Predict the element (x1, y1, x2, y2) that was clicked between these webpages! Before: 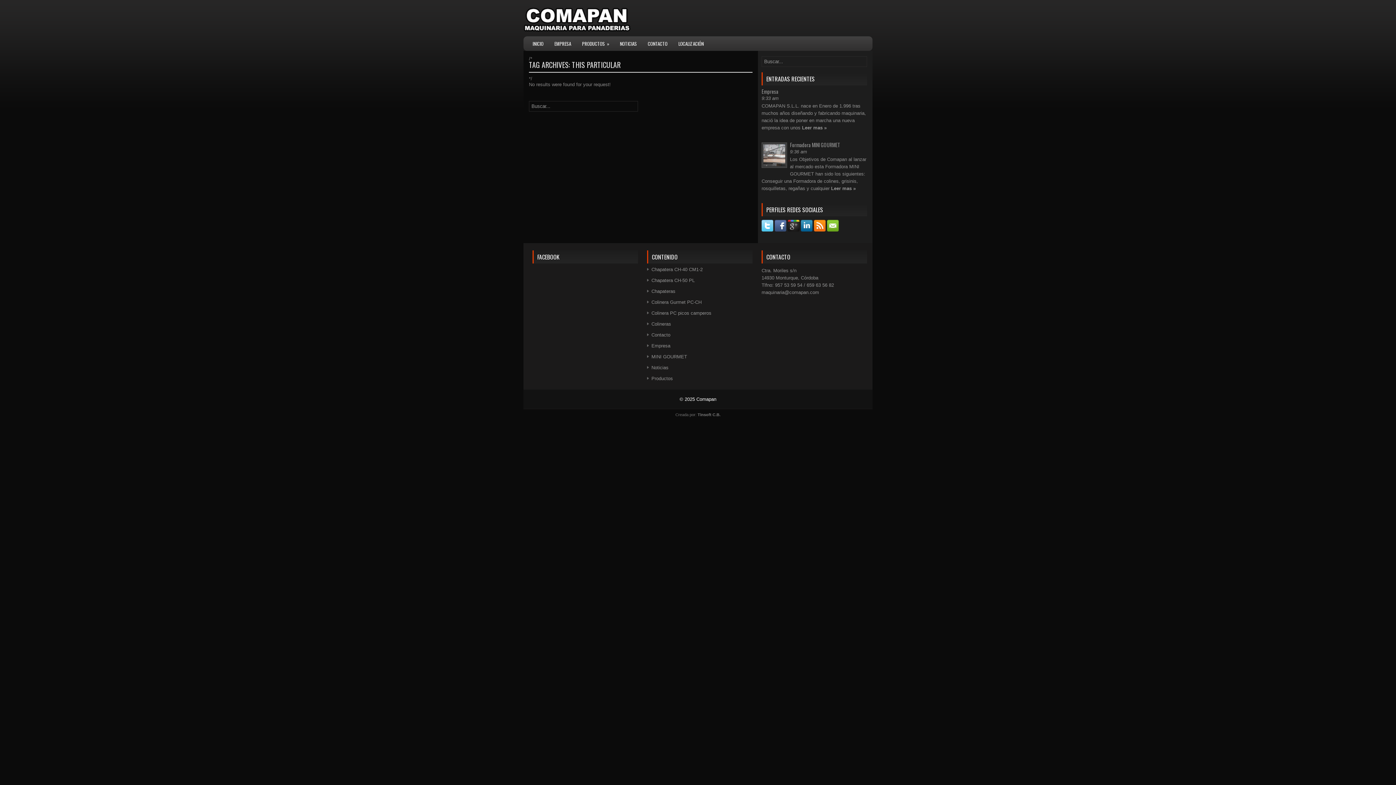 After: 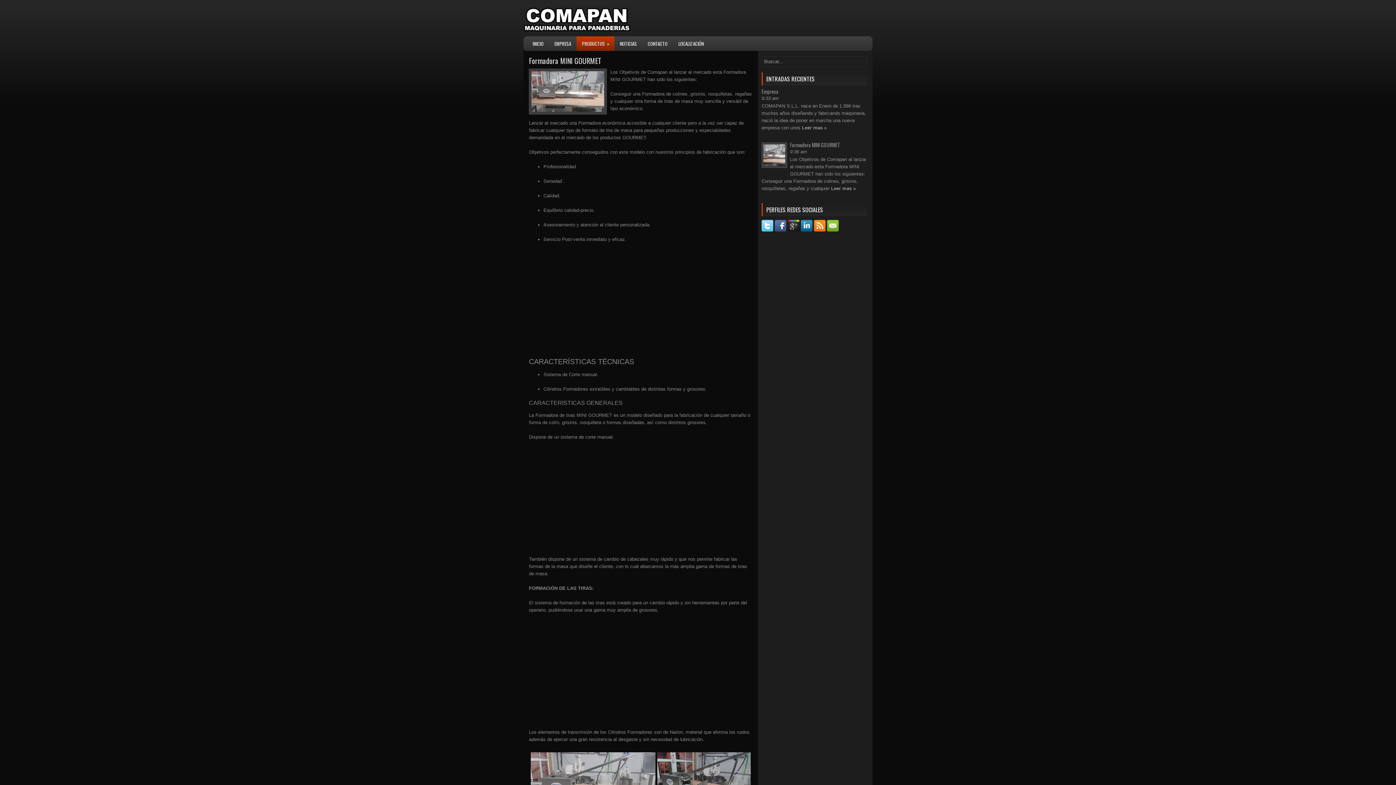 Action: bbox: (576, 36, 614, 50) label: PRODUCTOS
»